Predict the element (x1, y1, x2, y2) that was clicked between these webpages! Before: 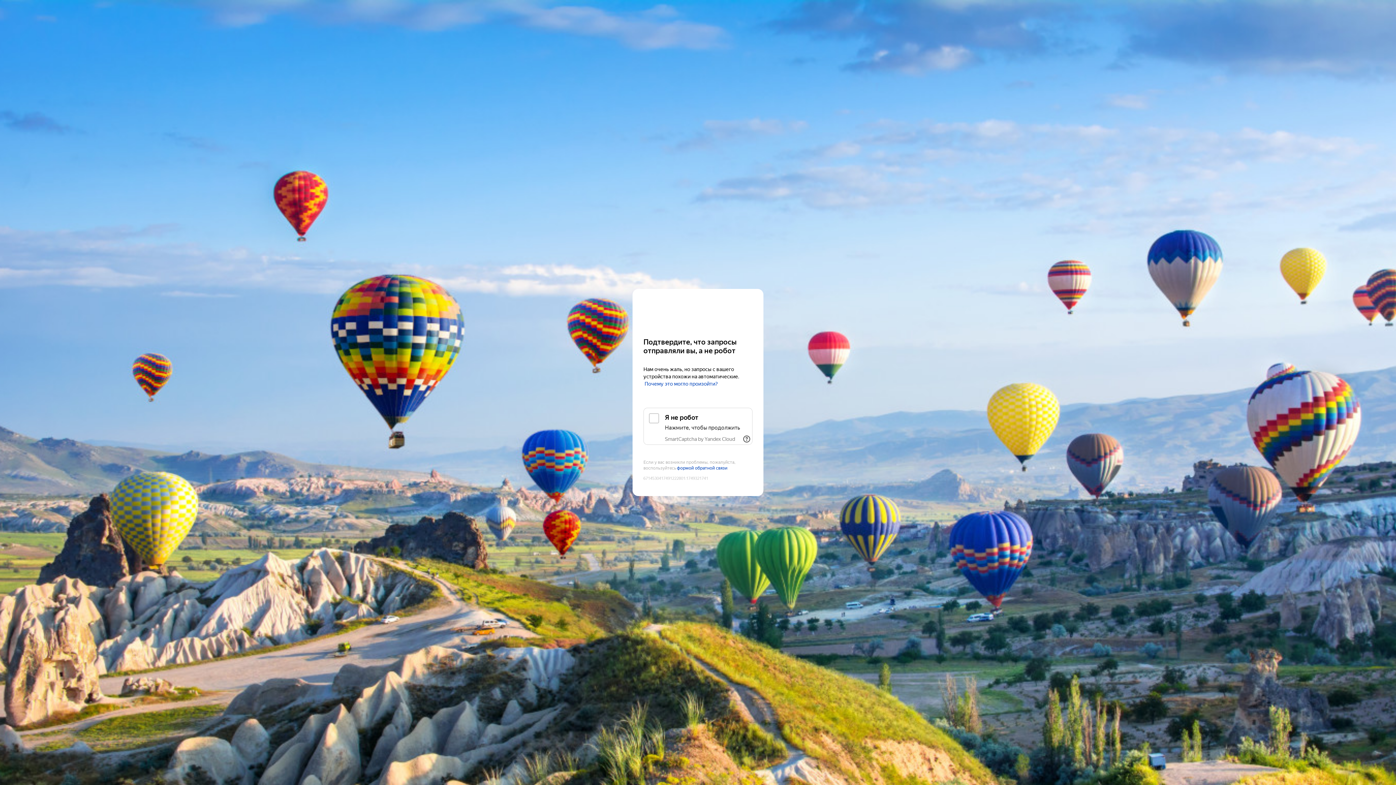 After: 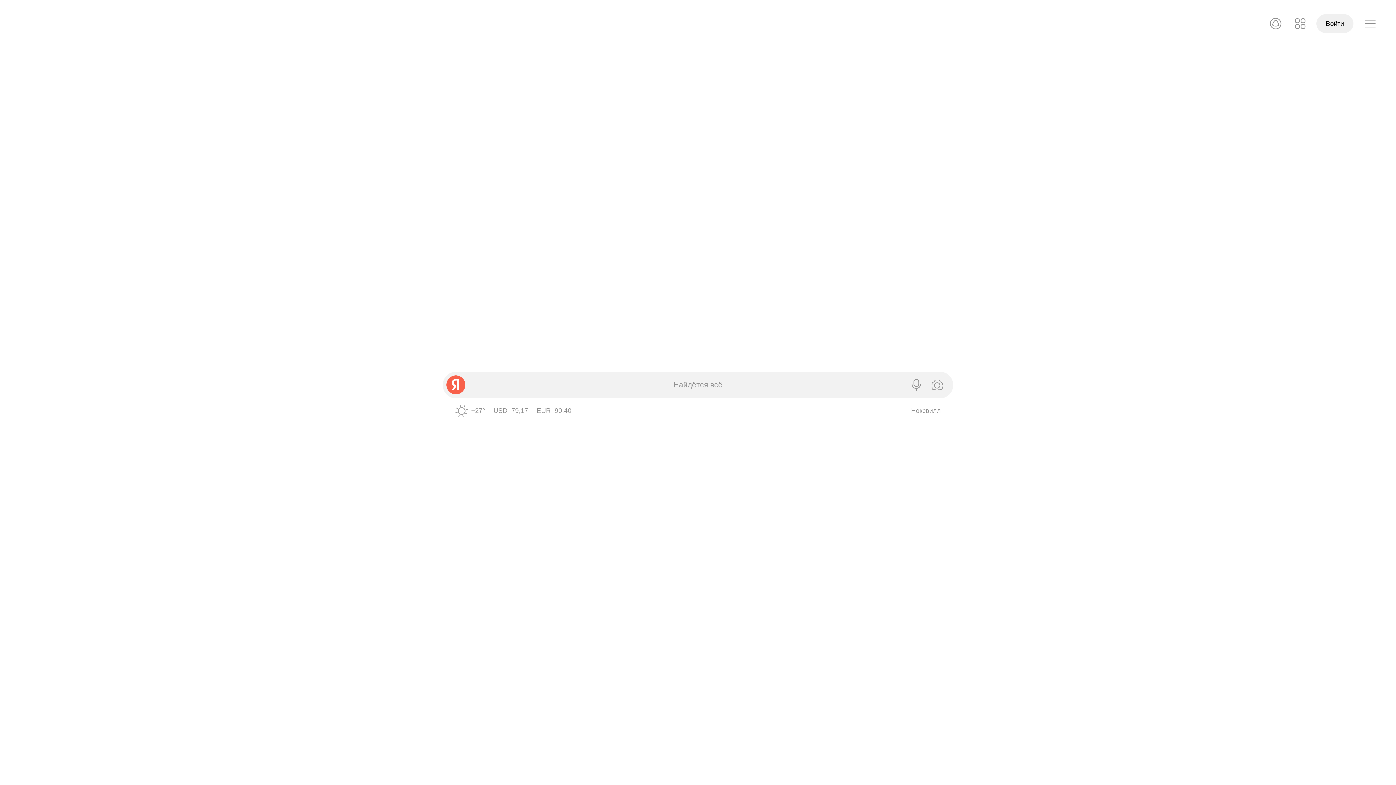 Action: bbox: (643, 303, 752, 316) label: Yandex